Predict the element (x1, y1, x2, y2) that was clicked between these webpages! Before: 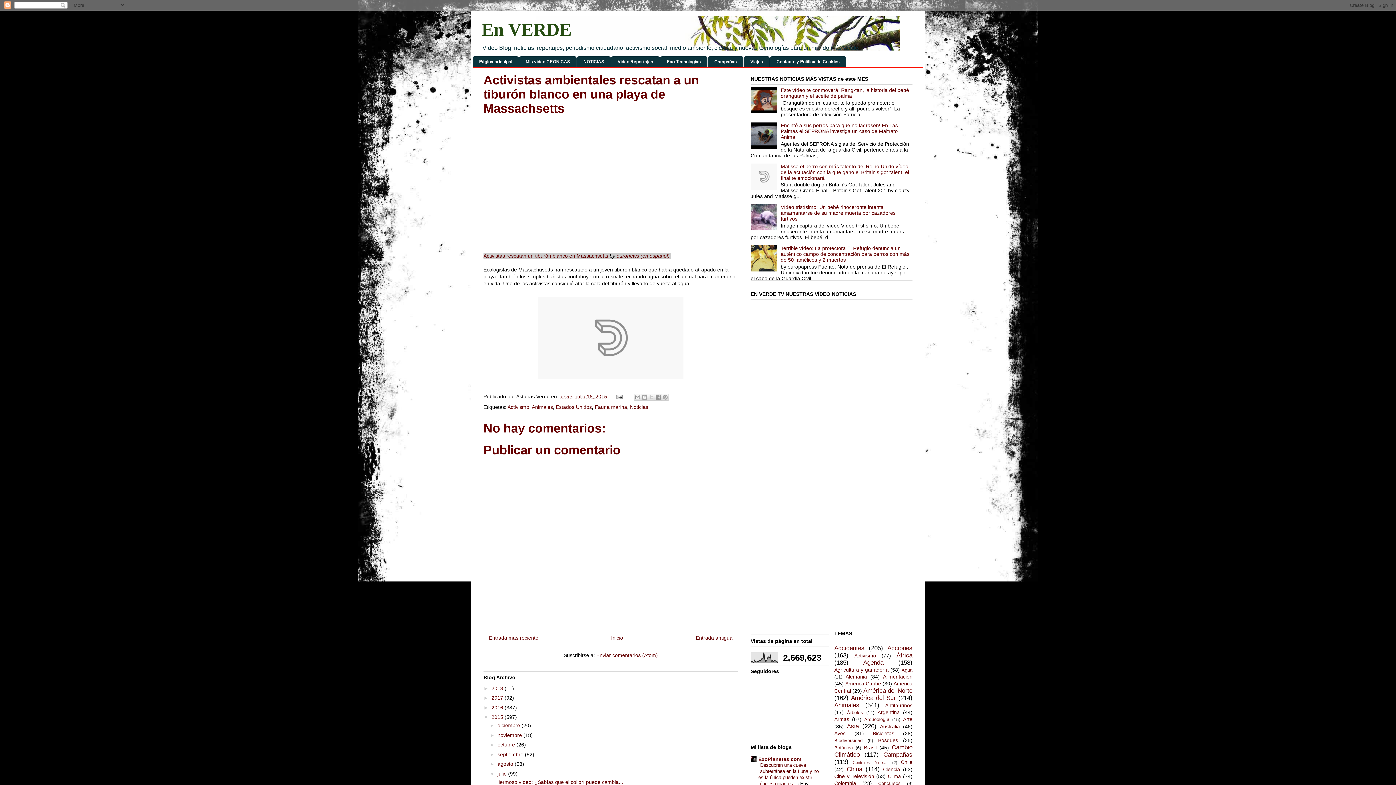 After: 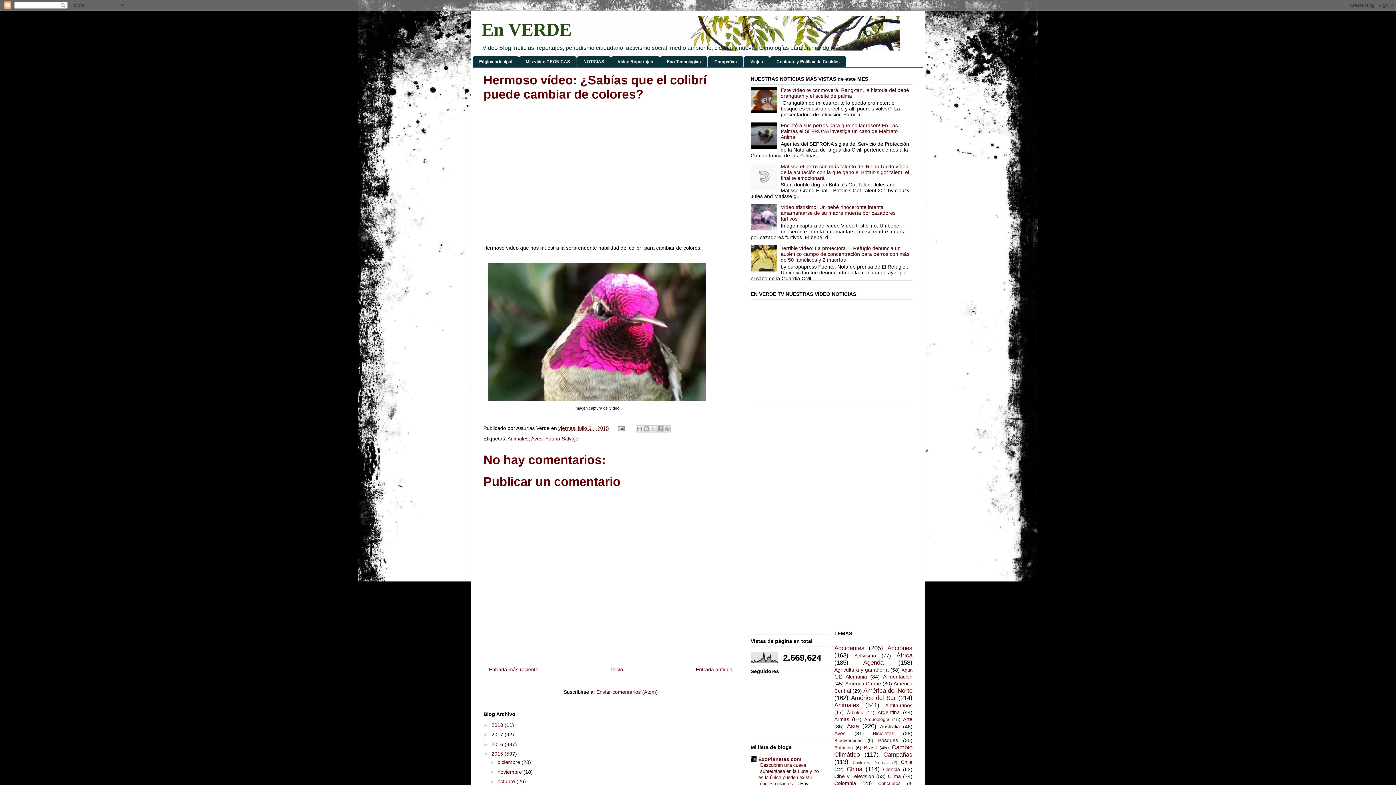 Action: bbox: (496, 779, 623, 785) label: Hermoso vídeo: ¿Sabías que el colibrí puede cambia...